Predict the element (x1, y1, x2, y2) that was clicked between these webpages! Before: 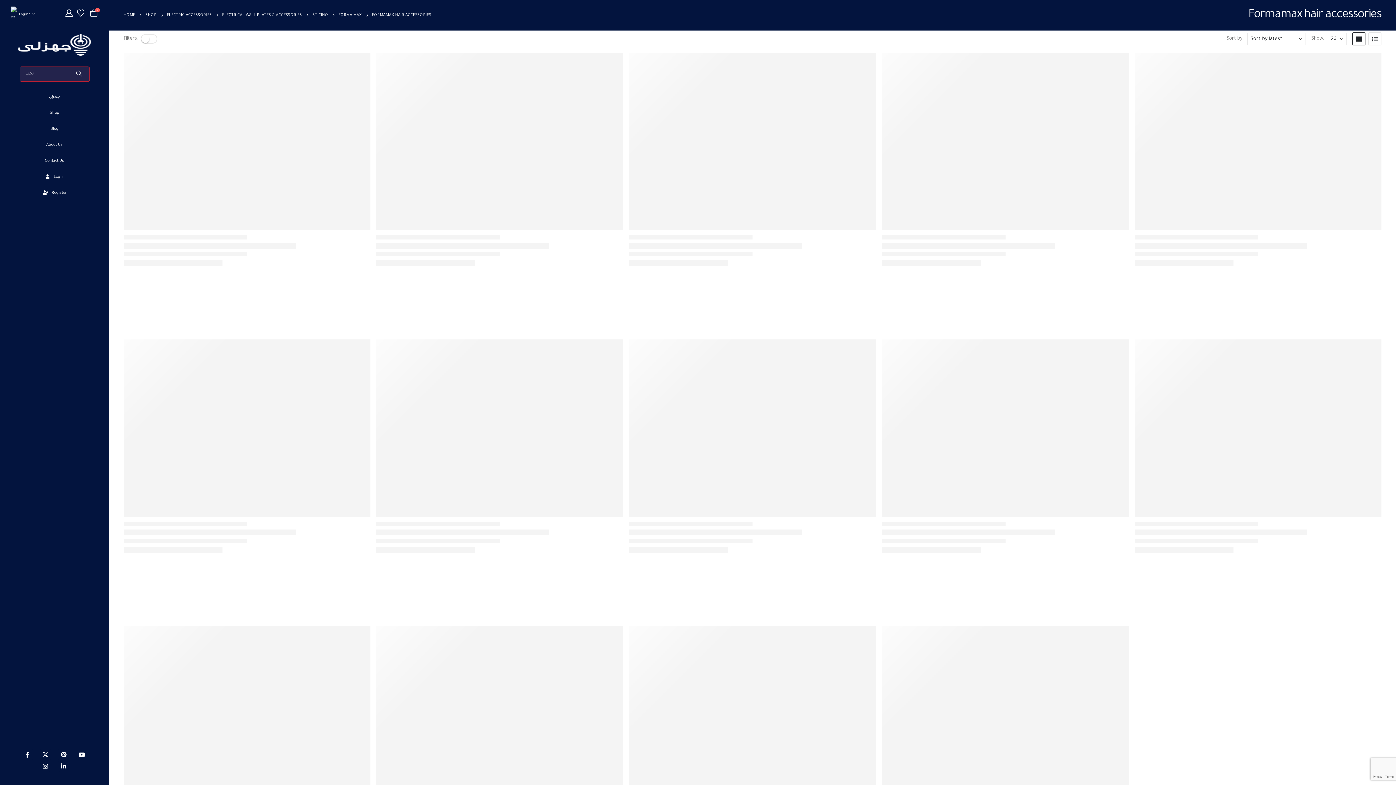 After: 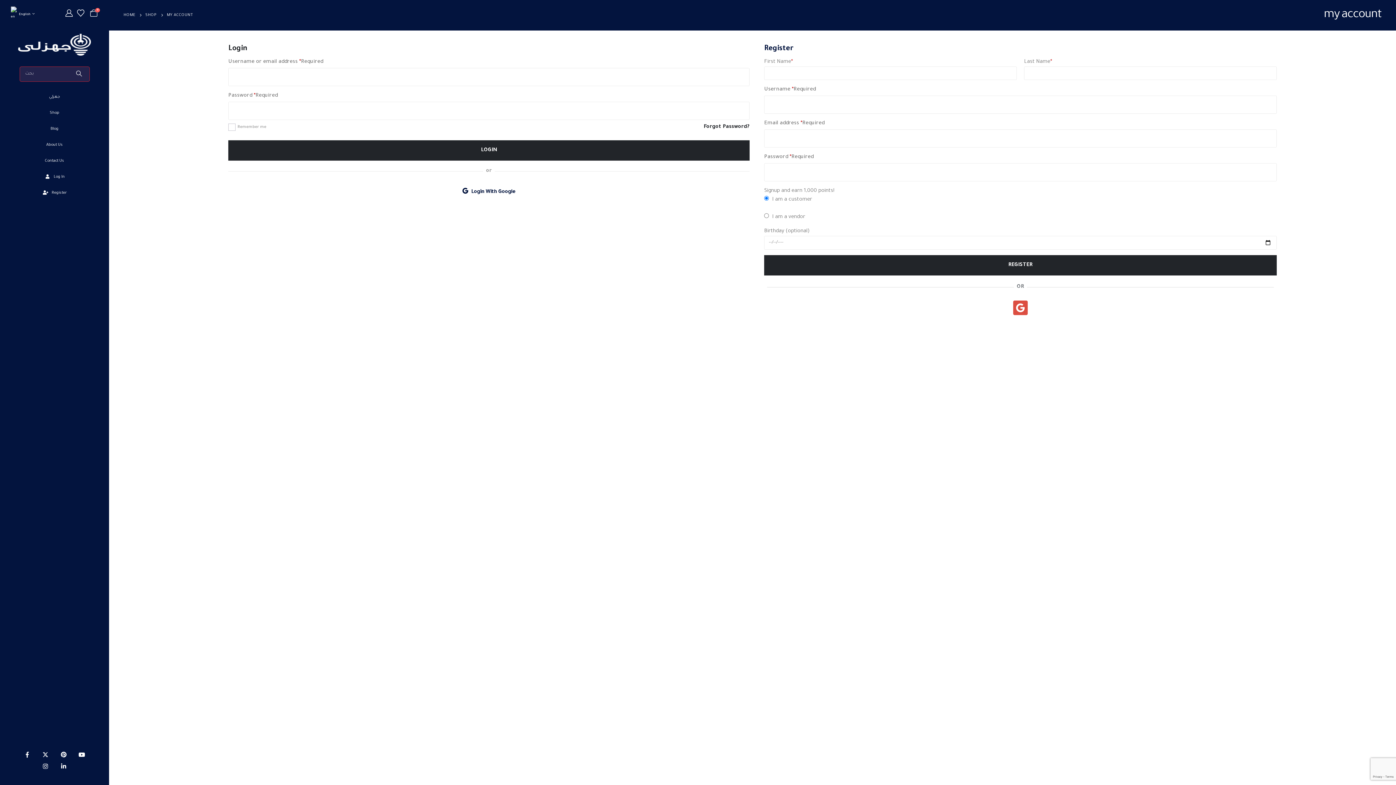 Action: label: Log In bbox: (10, 169, 98, 184)